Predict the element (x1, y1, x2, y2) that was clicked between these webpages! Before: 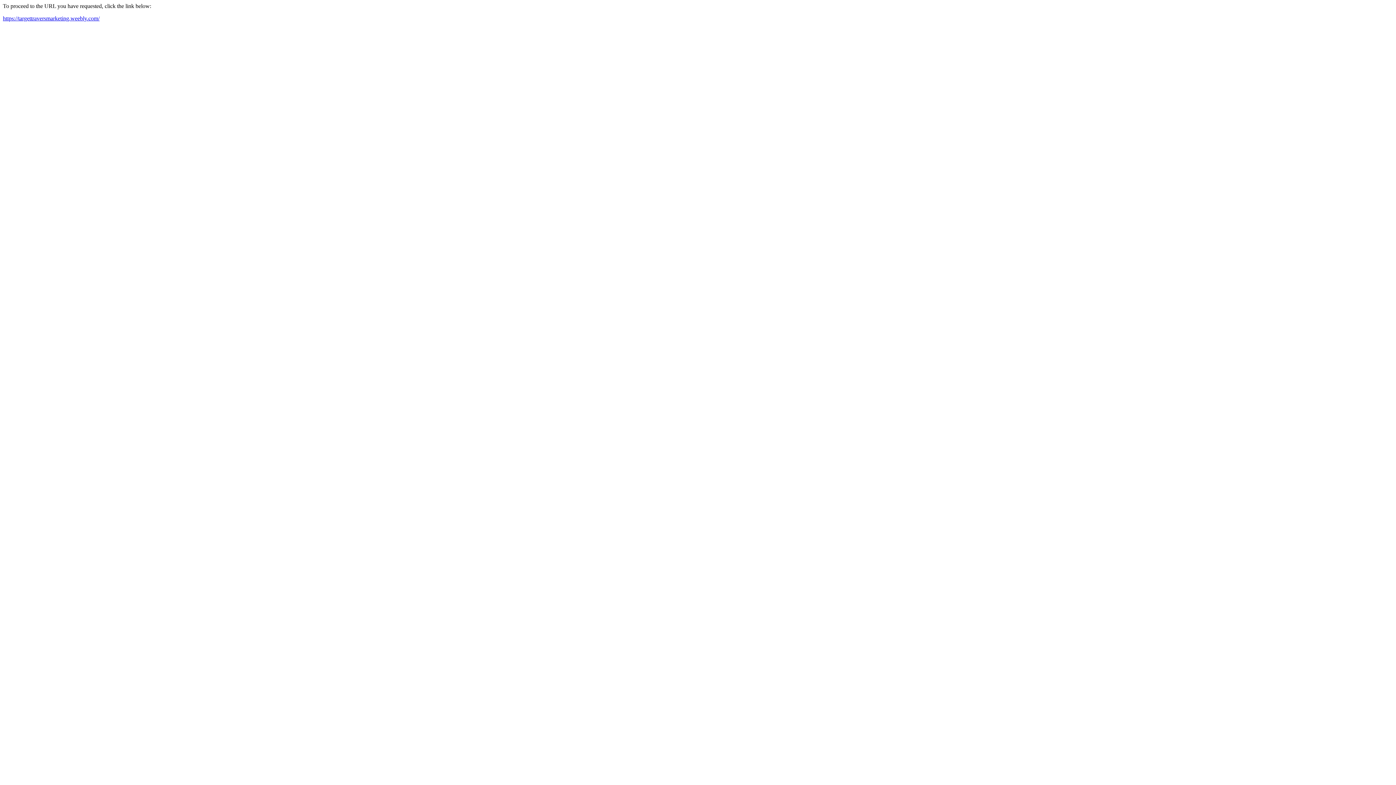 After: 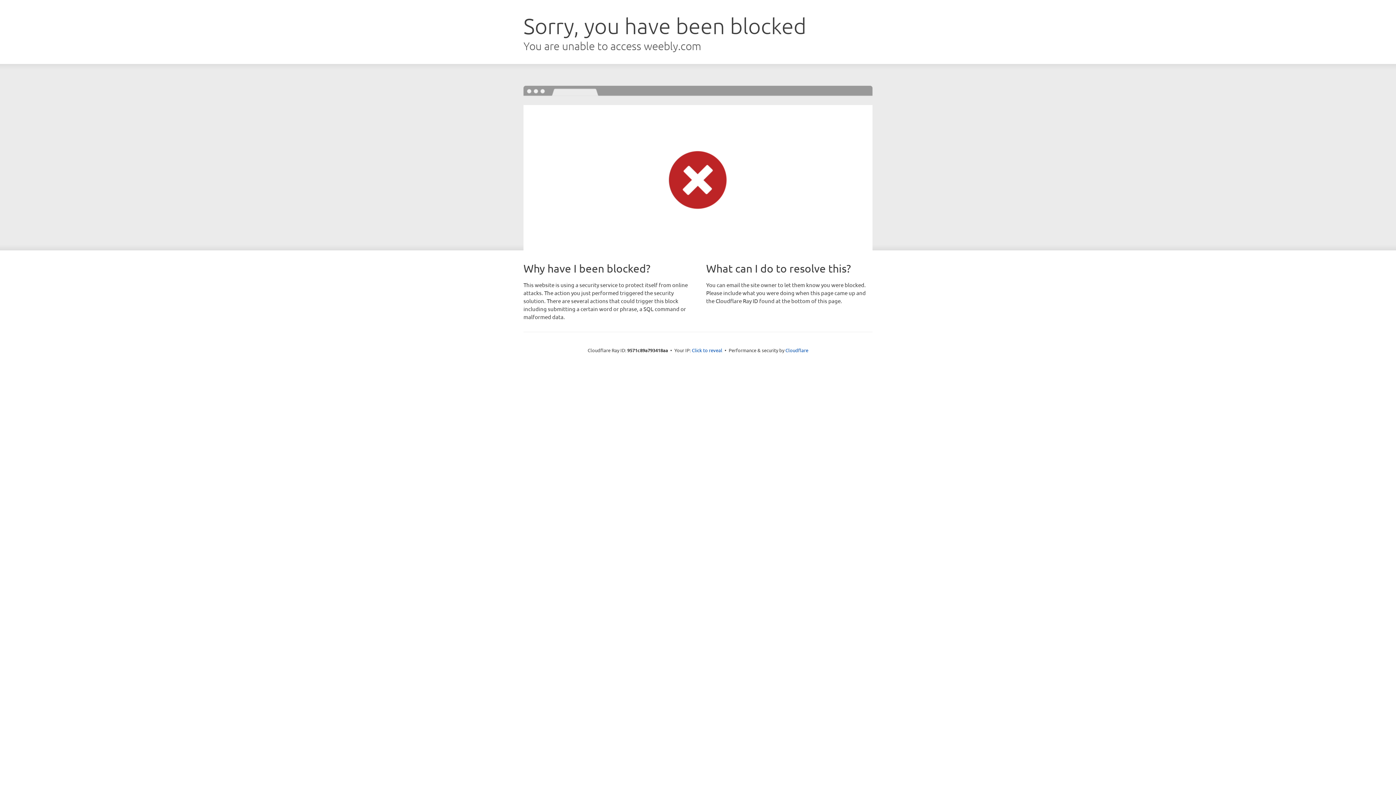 Action: bbox: (2, 15, 99, 21) label: https://targettraversmarketing.weebly.com/